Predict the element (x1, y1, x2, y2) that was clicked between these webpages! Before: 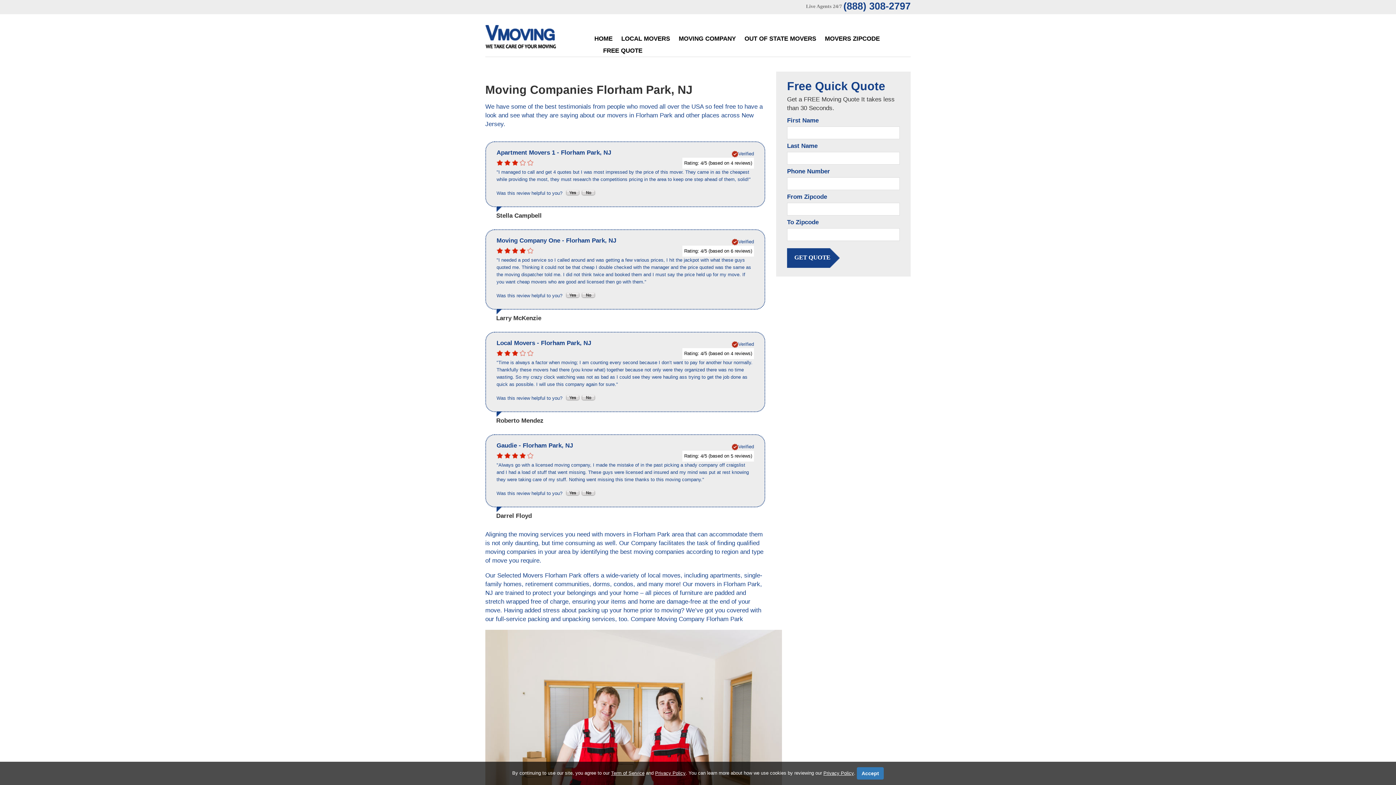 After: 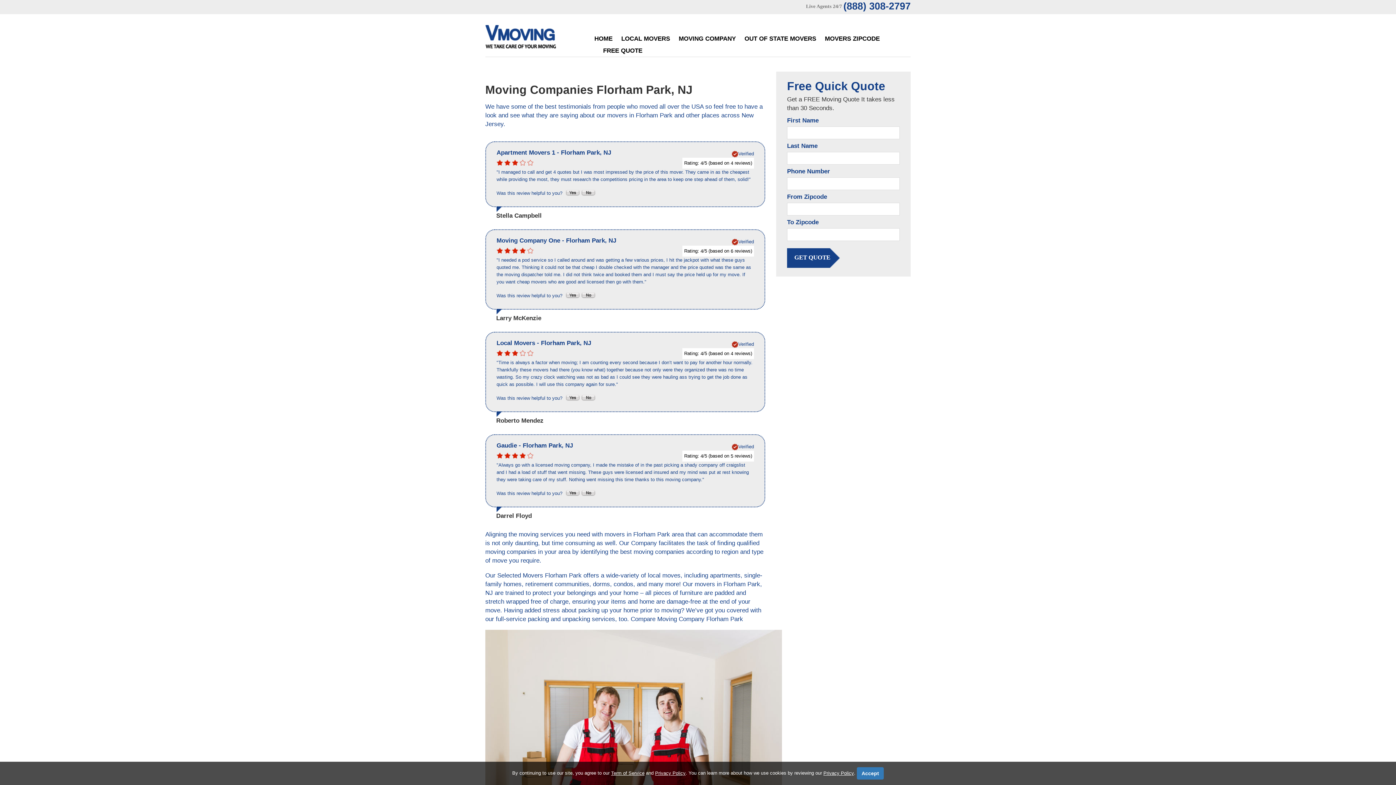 Action: bbox: (580, 189, 596, 195)